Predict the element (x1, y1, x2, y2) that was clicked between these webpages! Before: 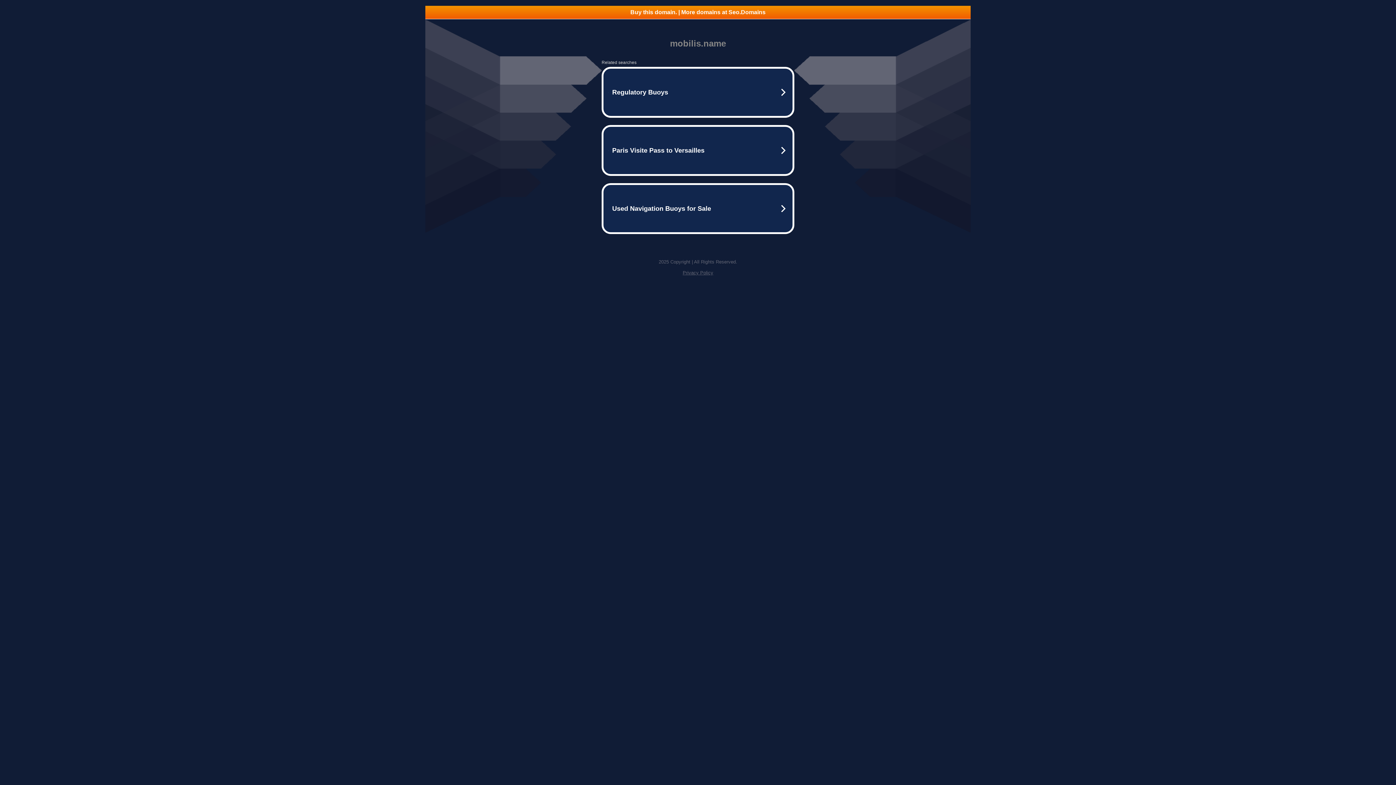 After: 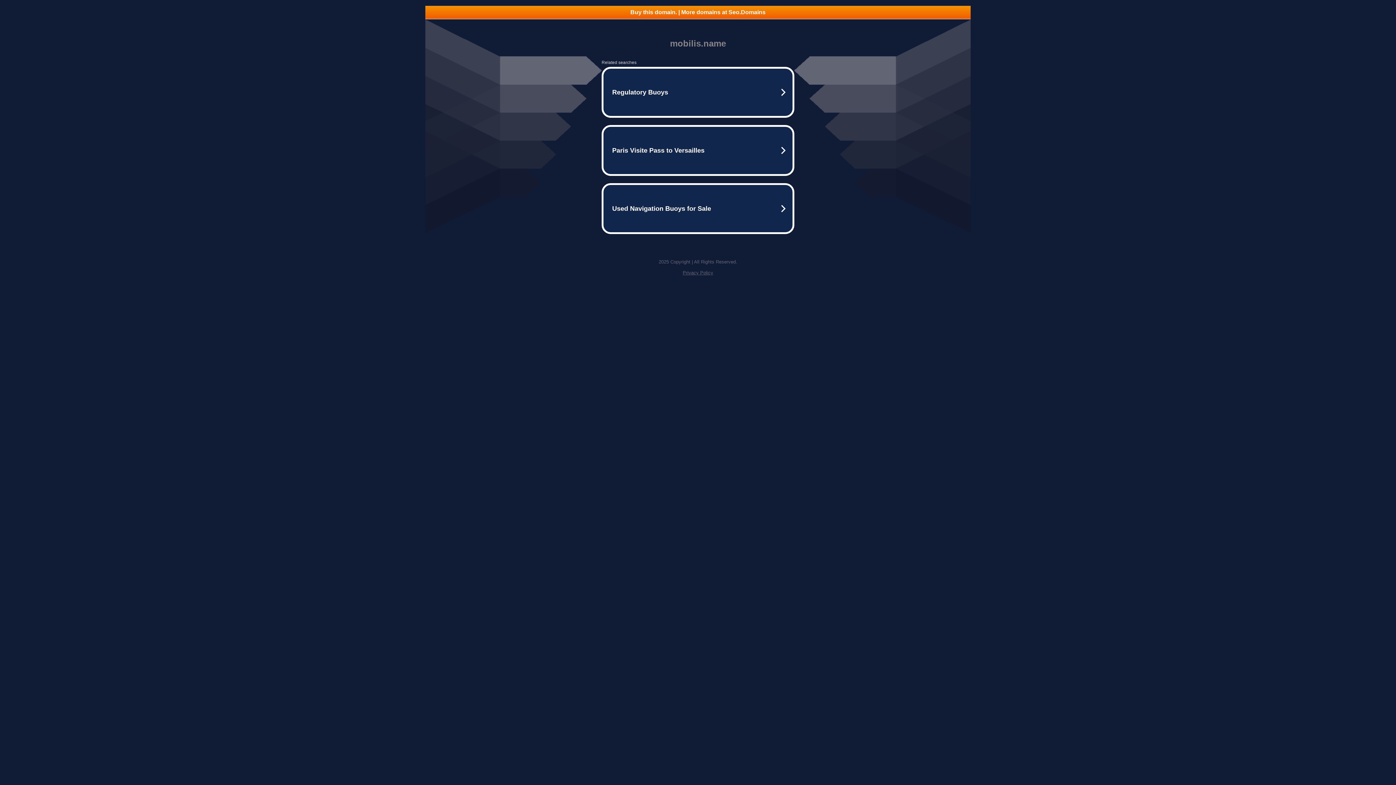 Action: bbox: (425, 5, 970, 18) label: Buy this domain. | More domains at Seo.Domains